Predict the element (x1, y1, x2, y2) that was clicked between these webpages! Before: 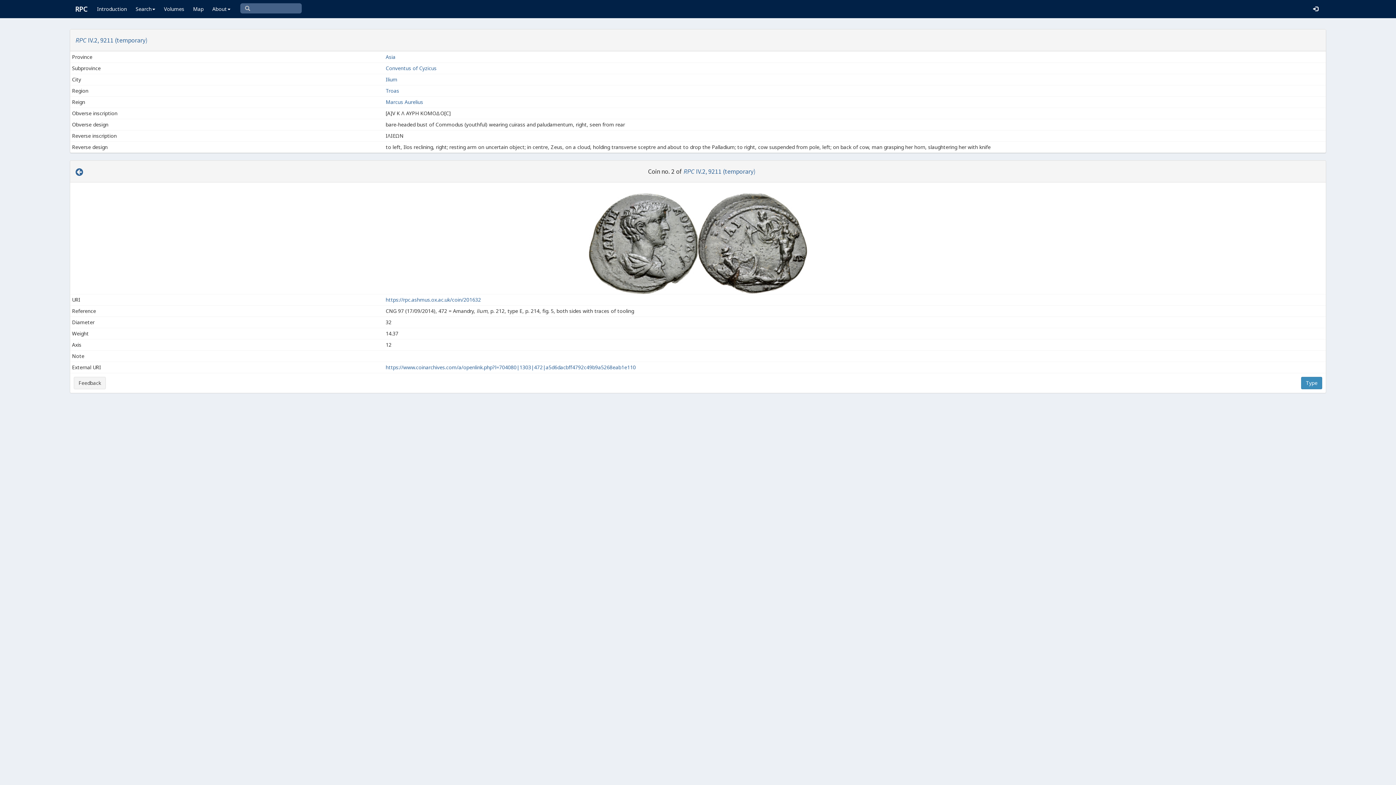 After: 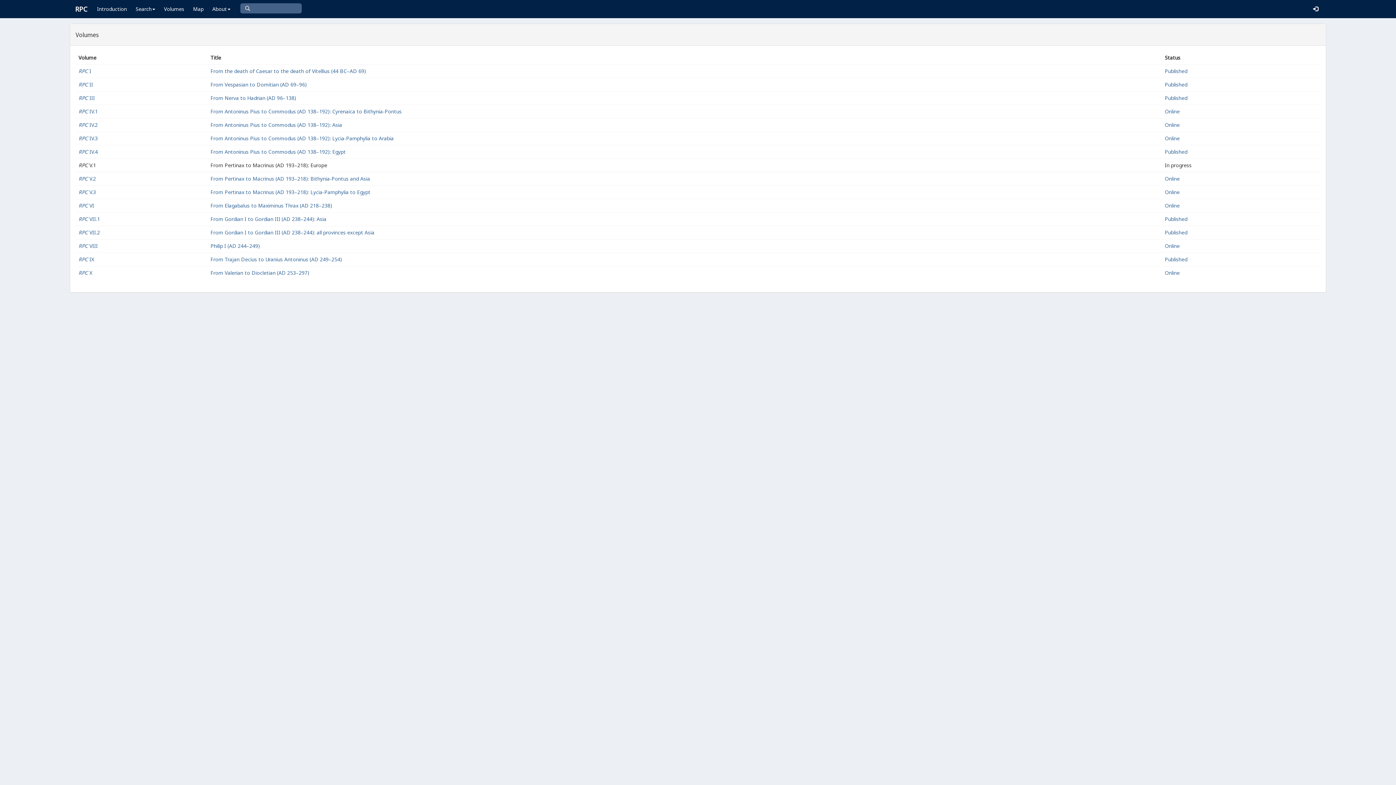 Action: label: Volumes bbox: (159, 0, 188, 18)